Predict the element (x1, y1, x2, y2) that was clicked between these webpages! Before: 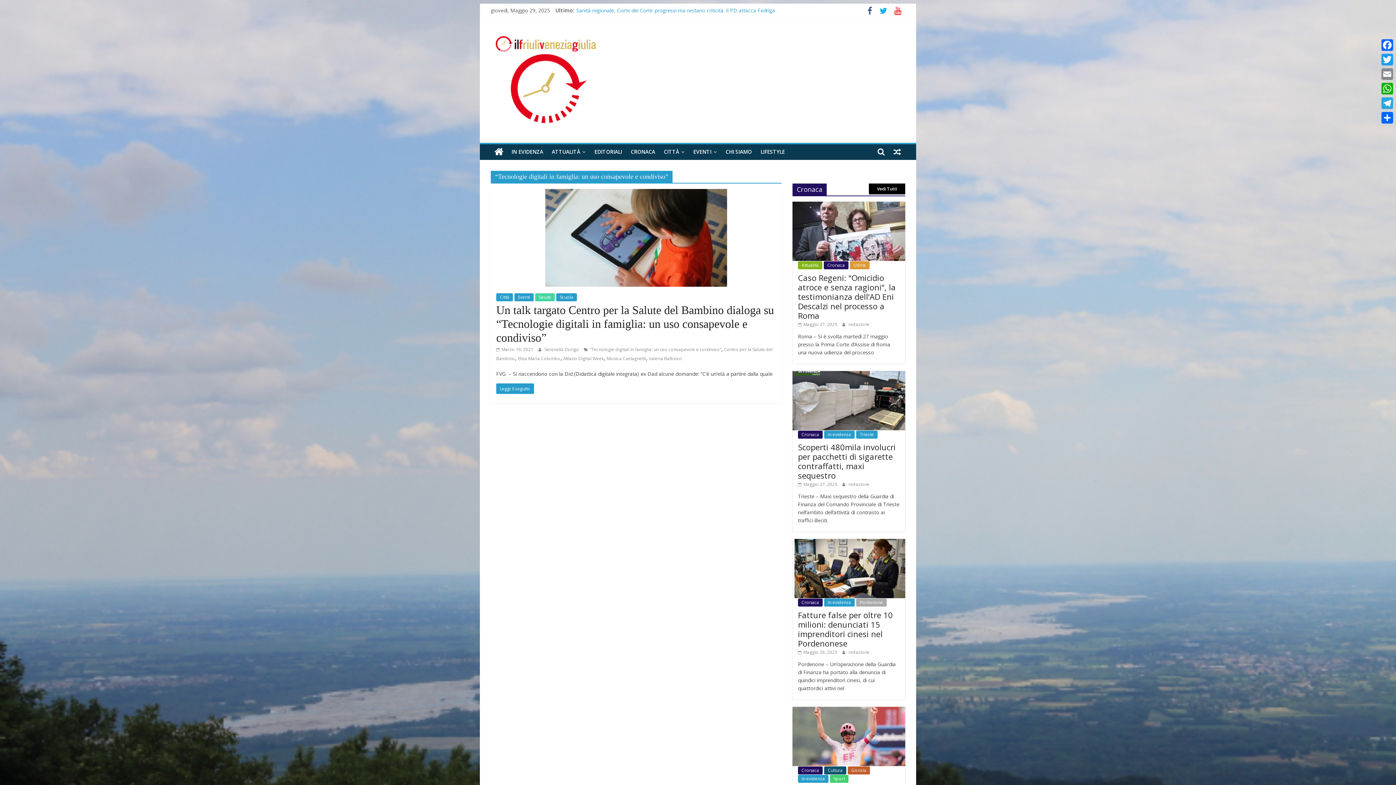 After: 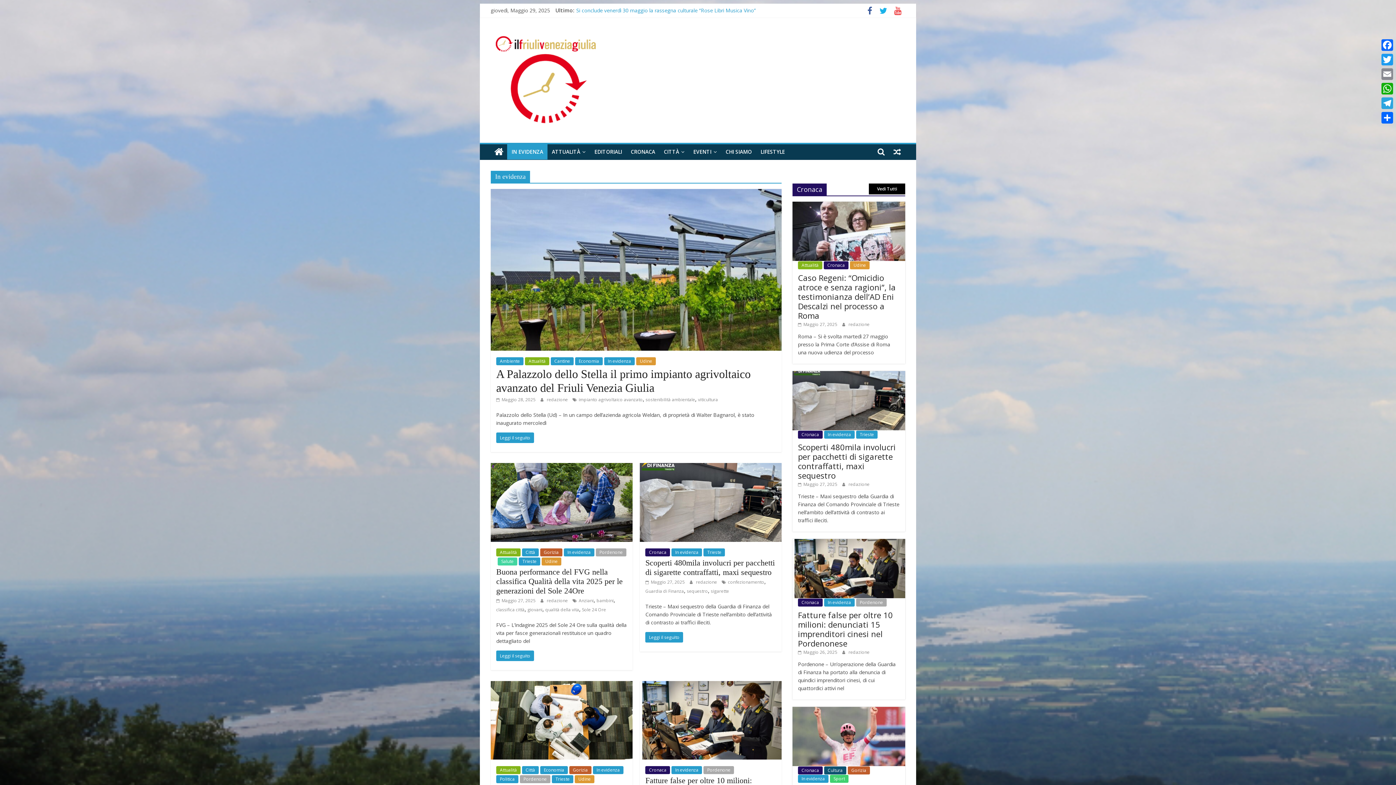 Action: bbox: (507, 144, 547, 159) label: IN EVIDENZA